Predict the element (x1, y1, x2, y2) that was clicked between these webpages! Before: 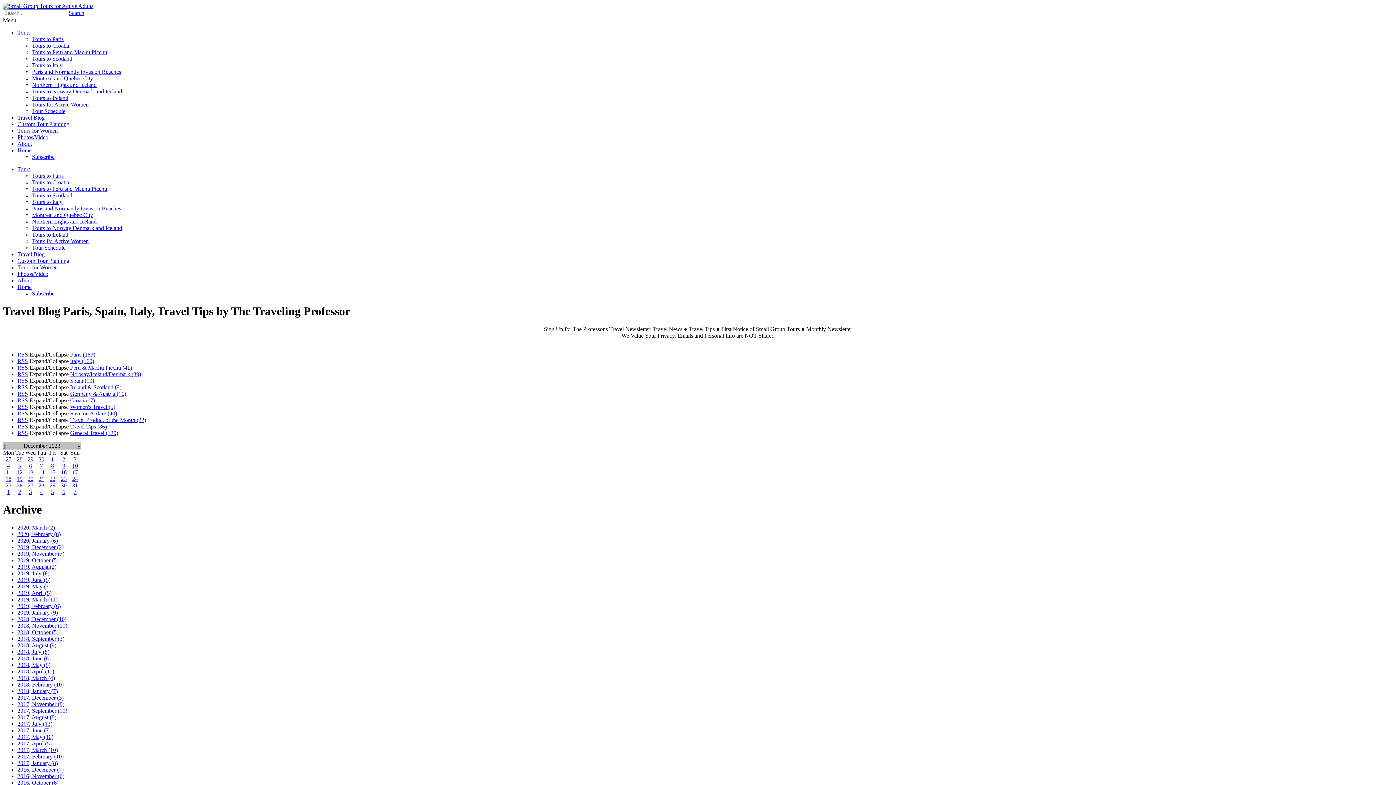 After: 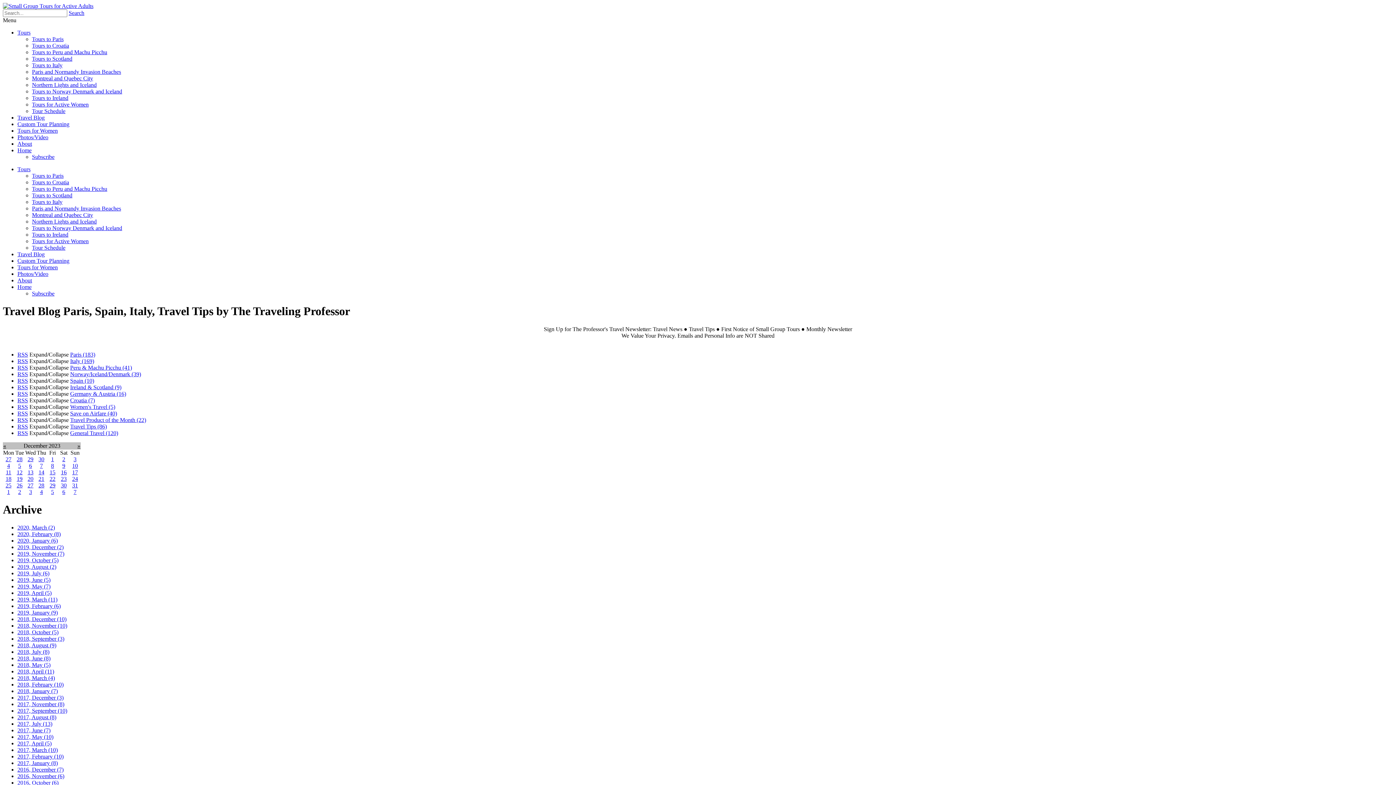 Action: bbox: (29, 371, 68, 377) label: Expand/Collapse